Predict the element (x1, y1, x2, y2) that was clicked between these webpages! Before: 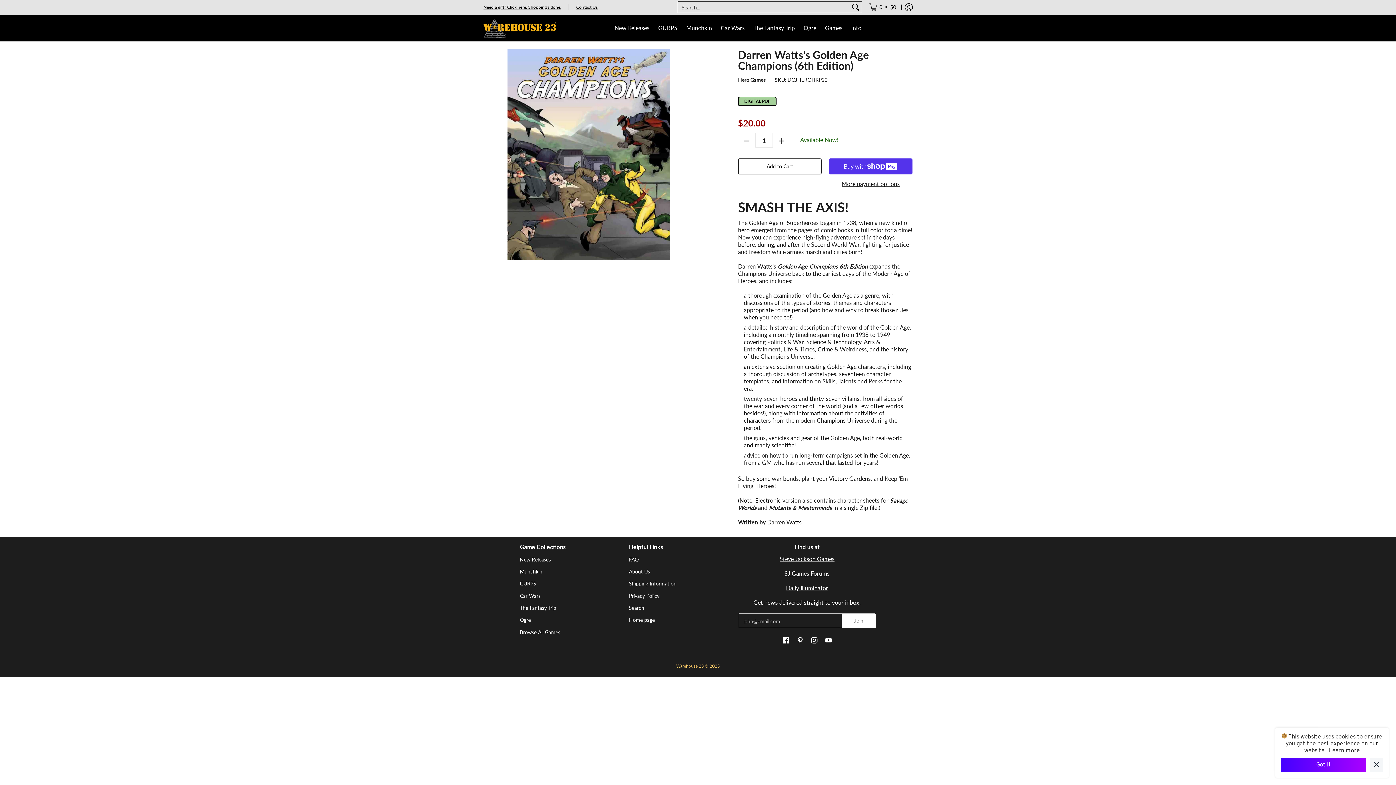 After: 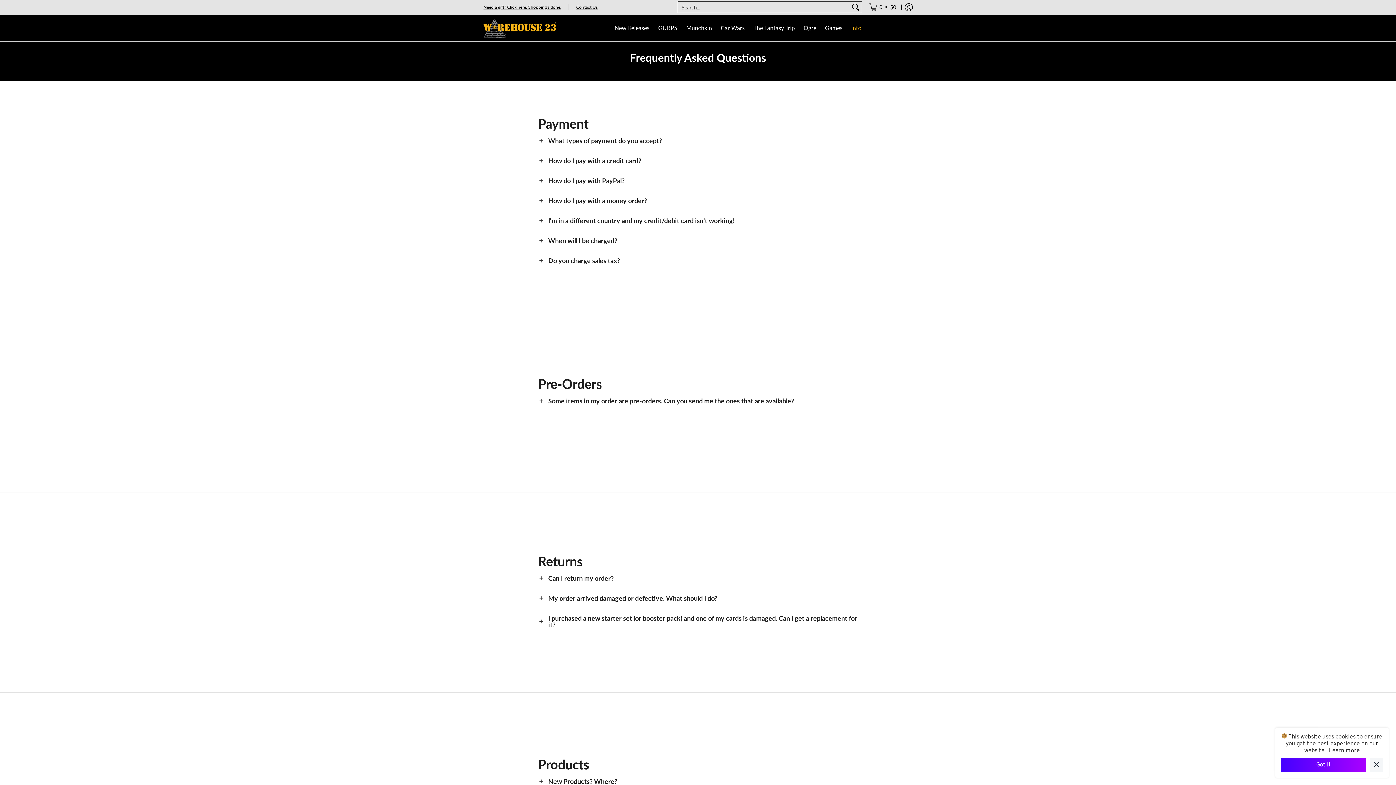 Action: label: Info bbox: (847, 14, 865, 41)